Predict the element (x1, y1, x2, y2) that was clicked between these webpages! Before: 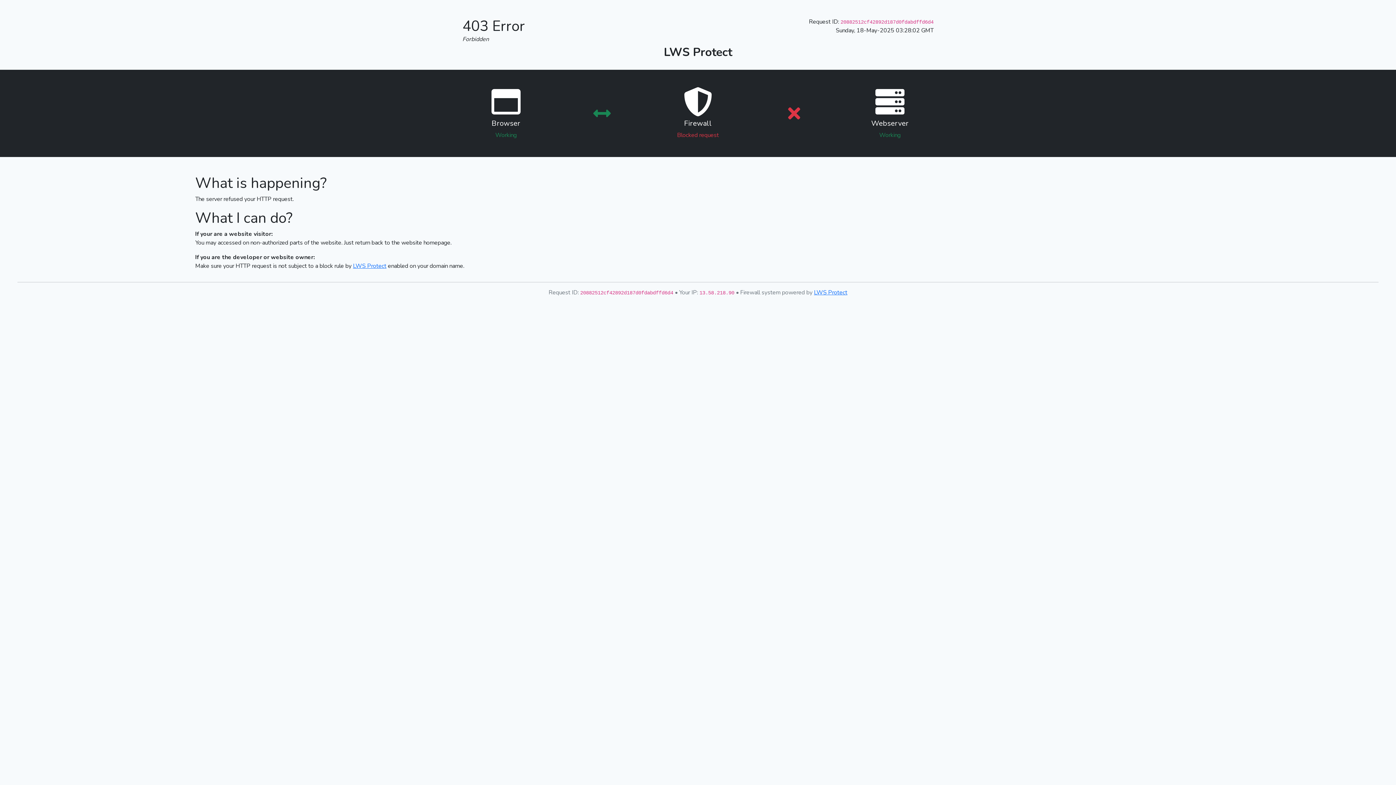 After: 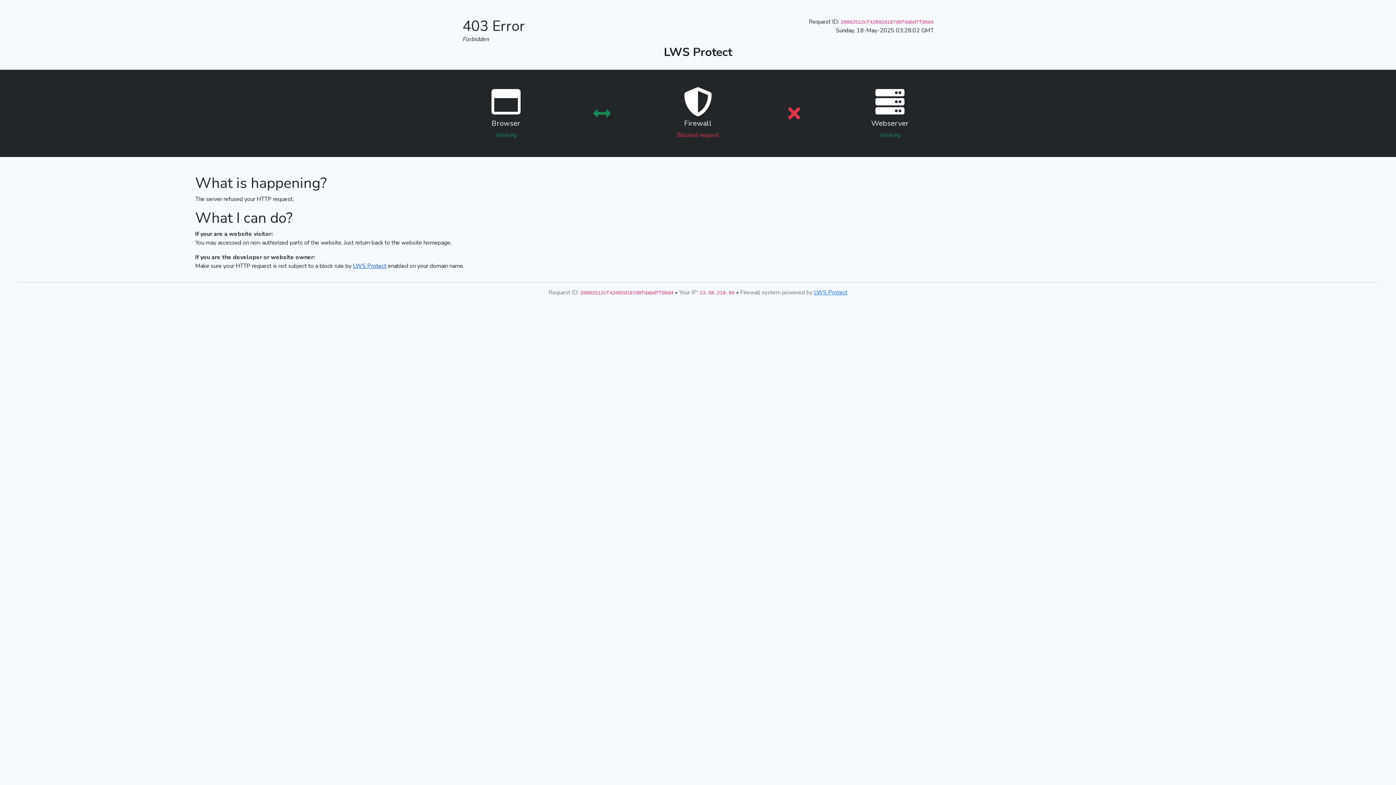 Action: bbox: (353, 262, 386, 270) label: LWS Protect